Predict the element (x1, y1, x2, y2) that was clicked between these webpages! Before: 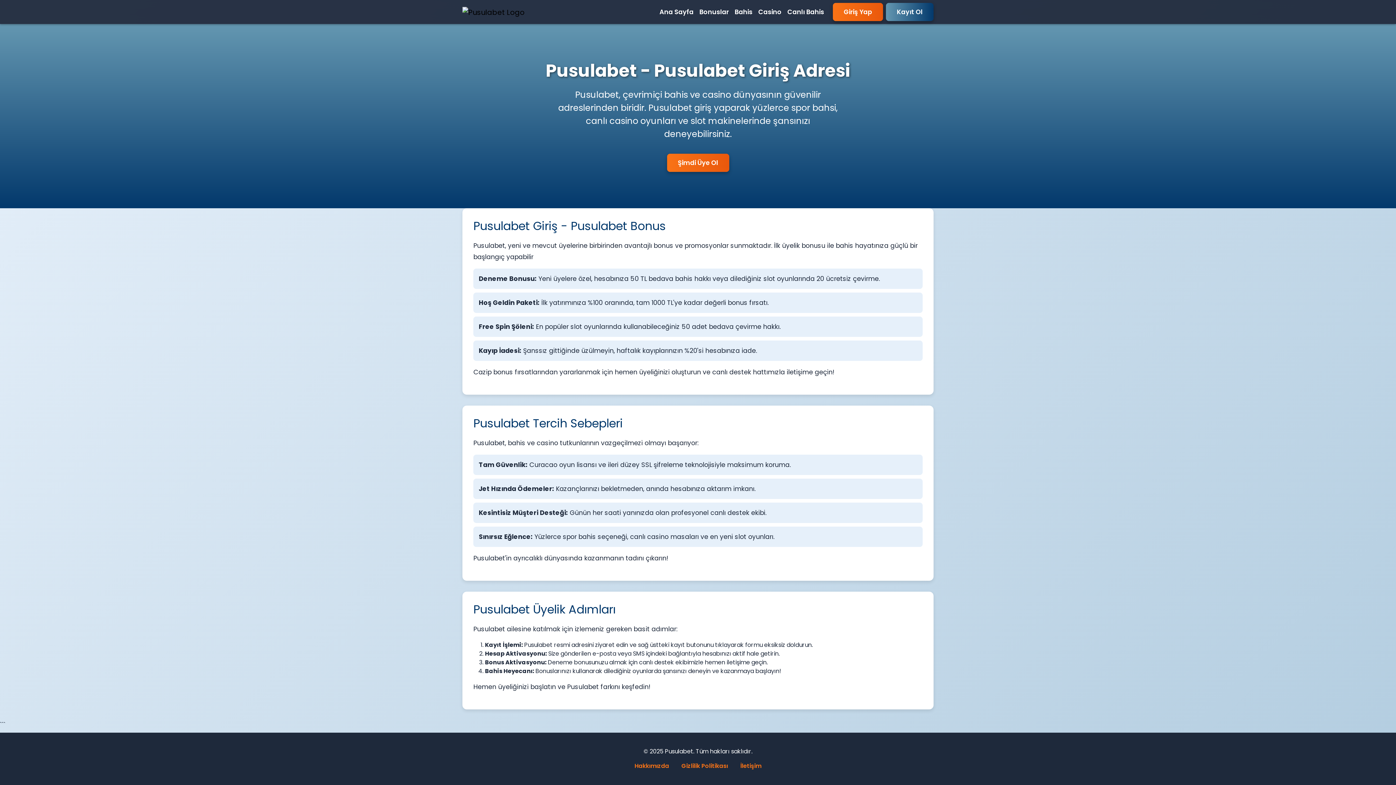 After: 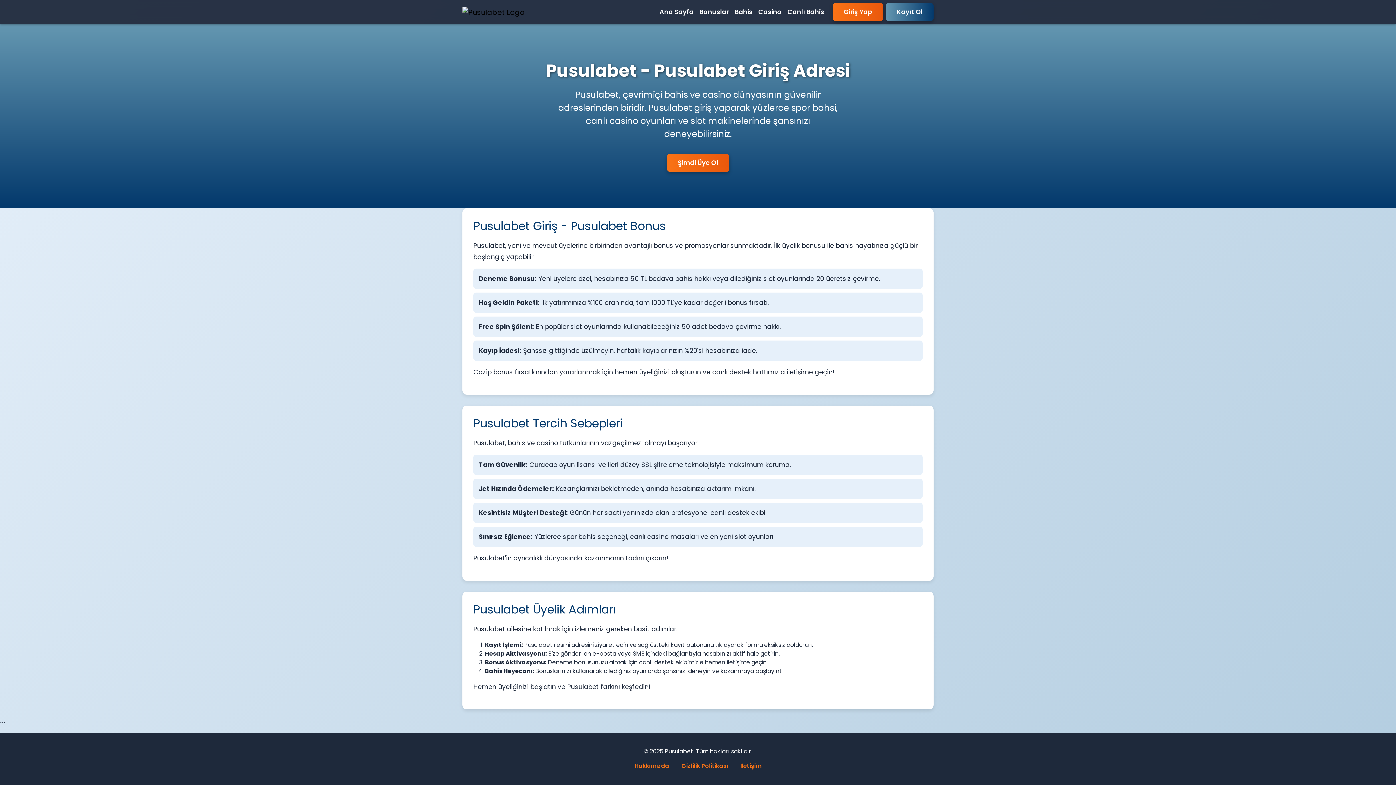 Action: bbox: (740, 762, 761, 770) label: İletişim